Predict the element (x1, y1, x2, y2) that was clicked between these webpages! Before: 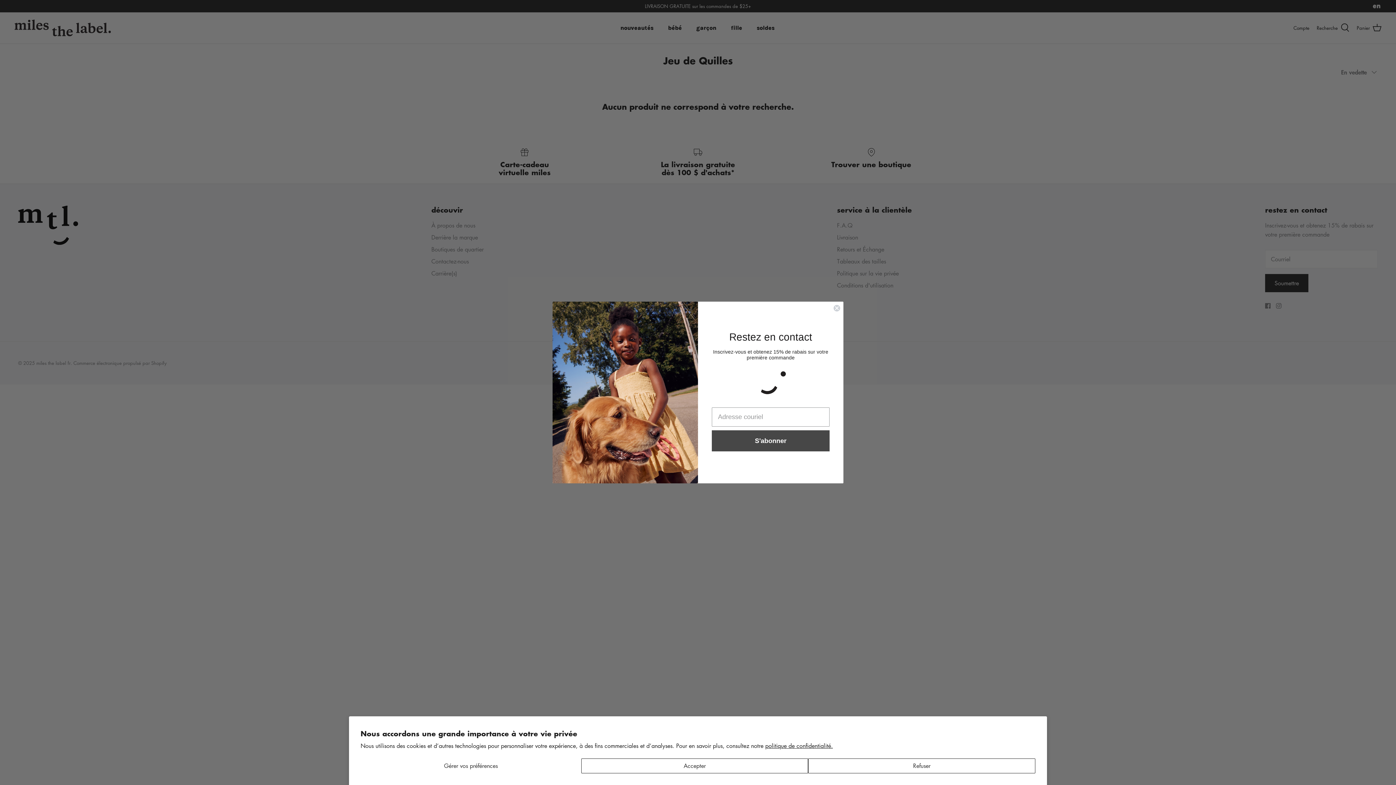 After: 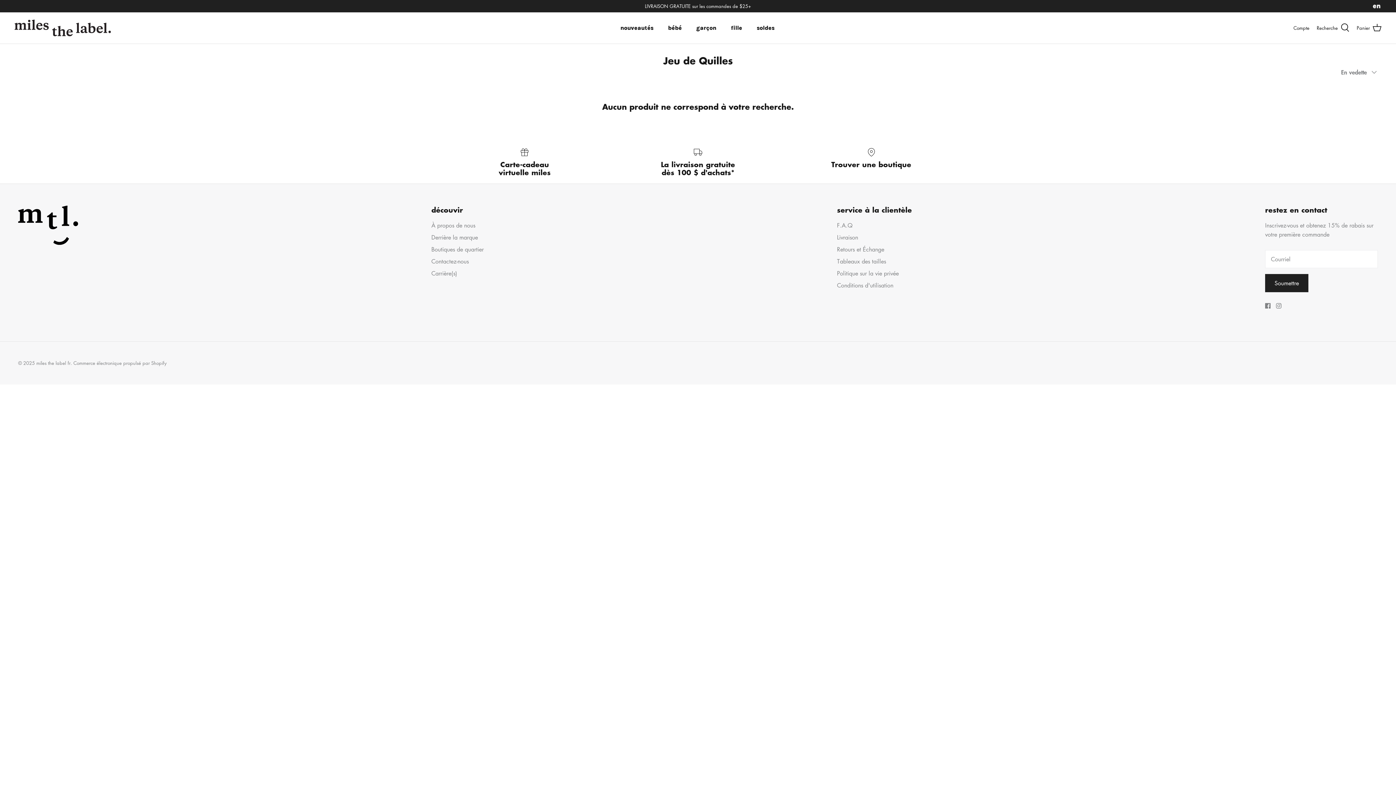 Action: label: Refuser bbox: (808, 758, 1035, 773)